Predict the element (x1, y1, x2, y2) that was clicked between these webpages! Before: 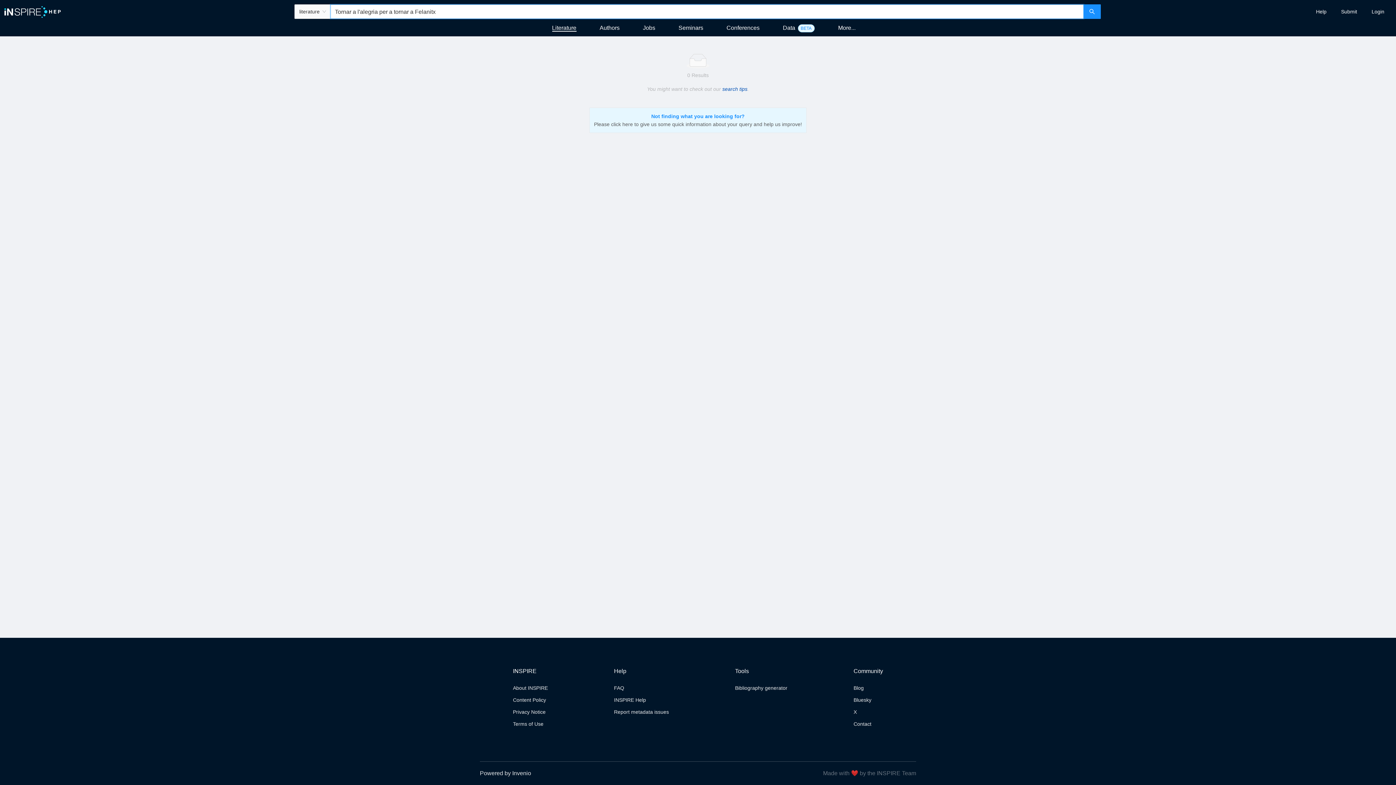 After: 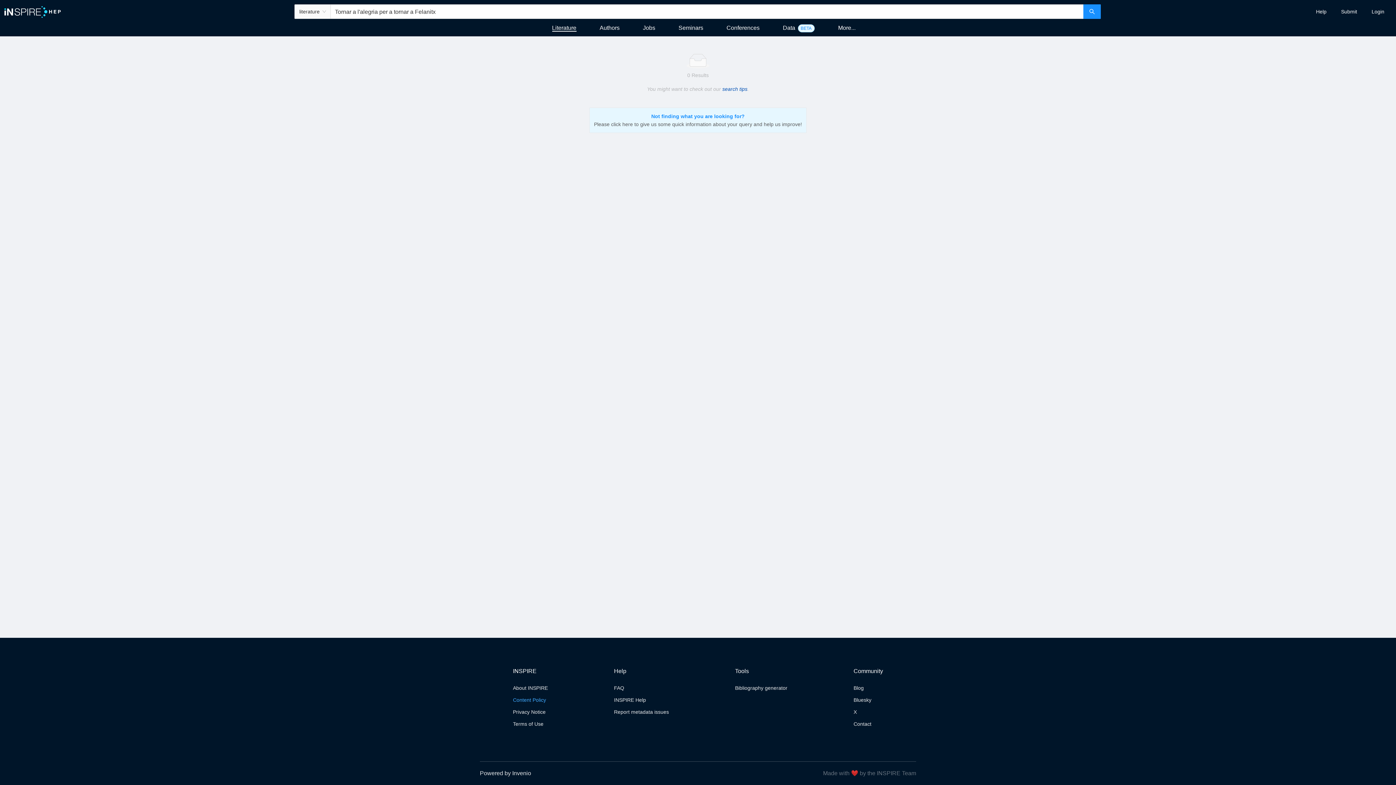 Action: label: Content Policy bbox: (513, 697, 546, 703)